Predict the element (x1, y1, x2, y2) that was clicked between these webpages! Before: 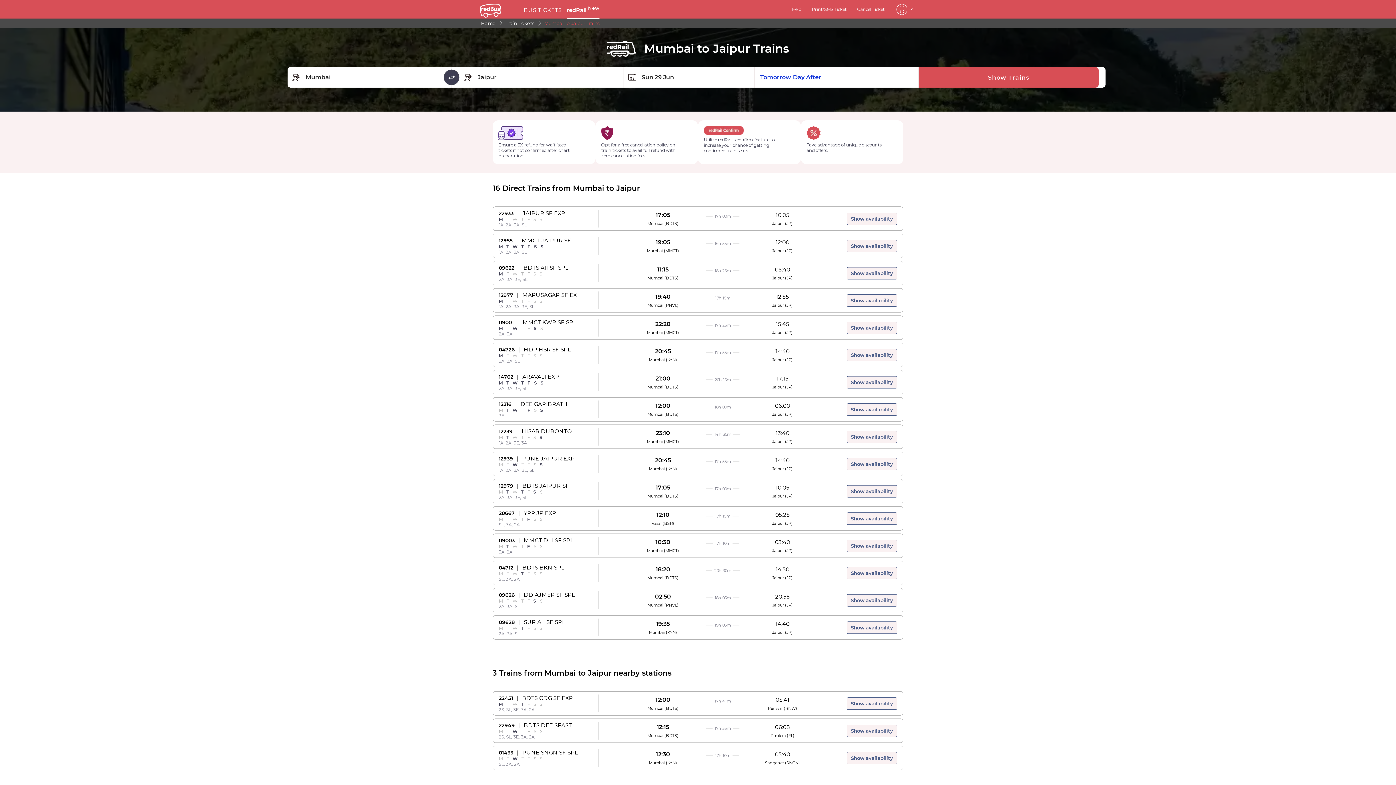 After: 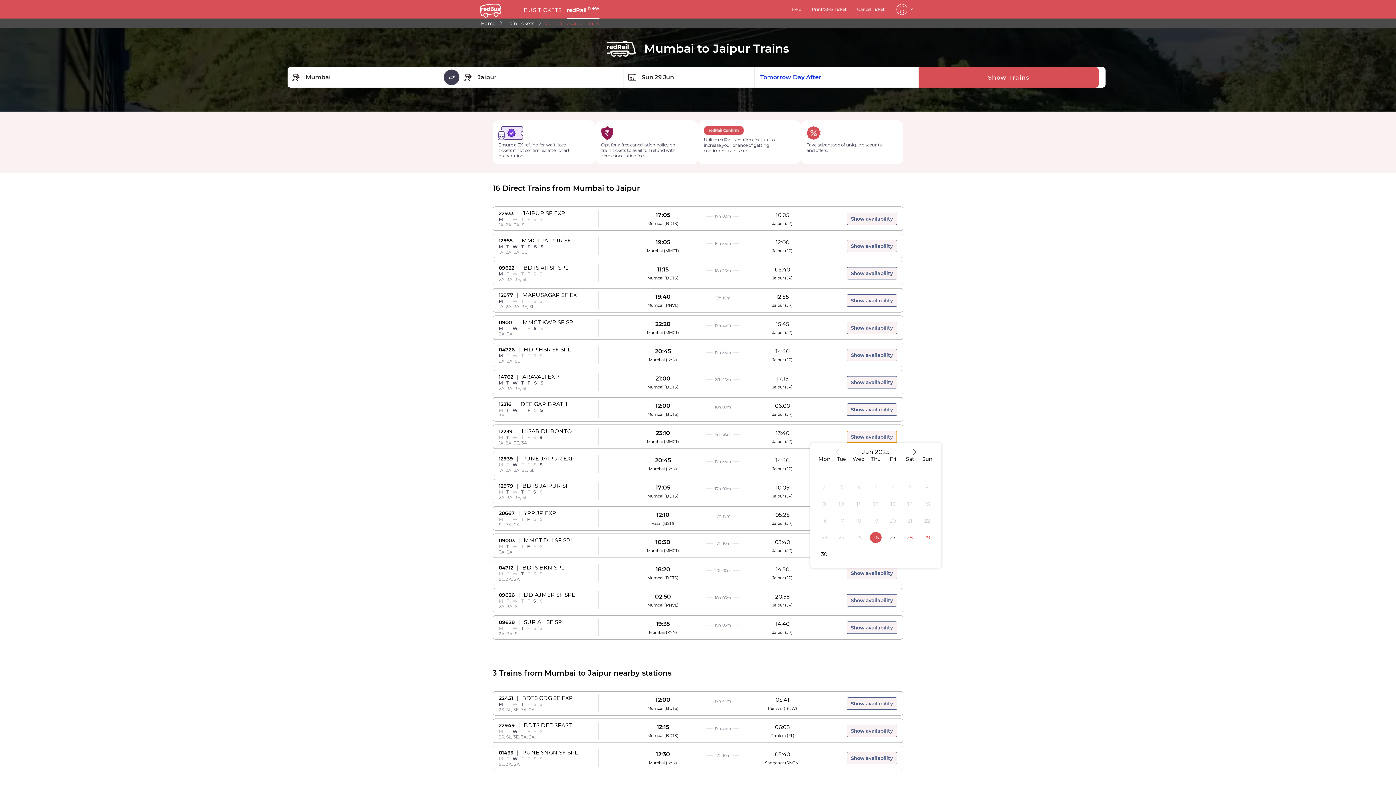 Action: label: Show availability bbox: (846, 430, 897, 443)